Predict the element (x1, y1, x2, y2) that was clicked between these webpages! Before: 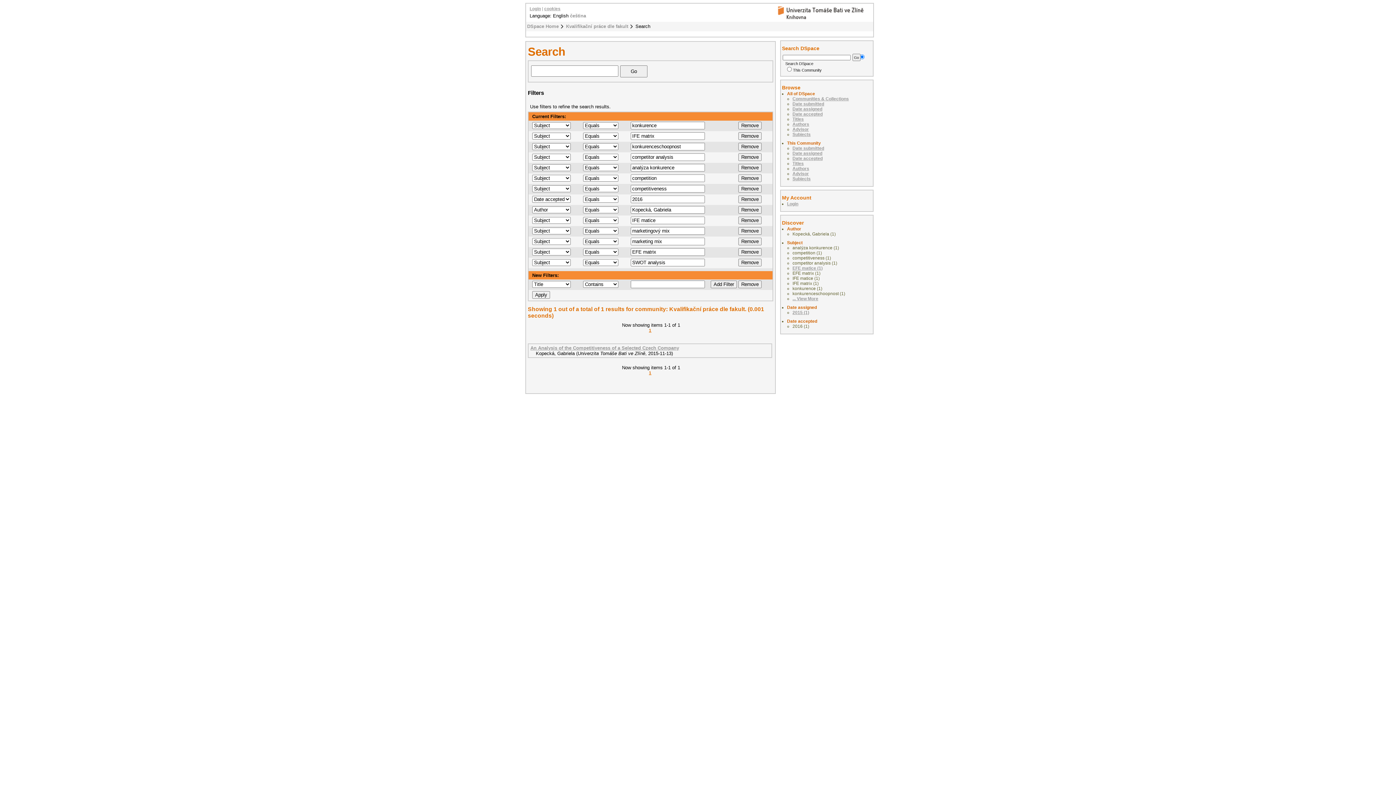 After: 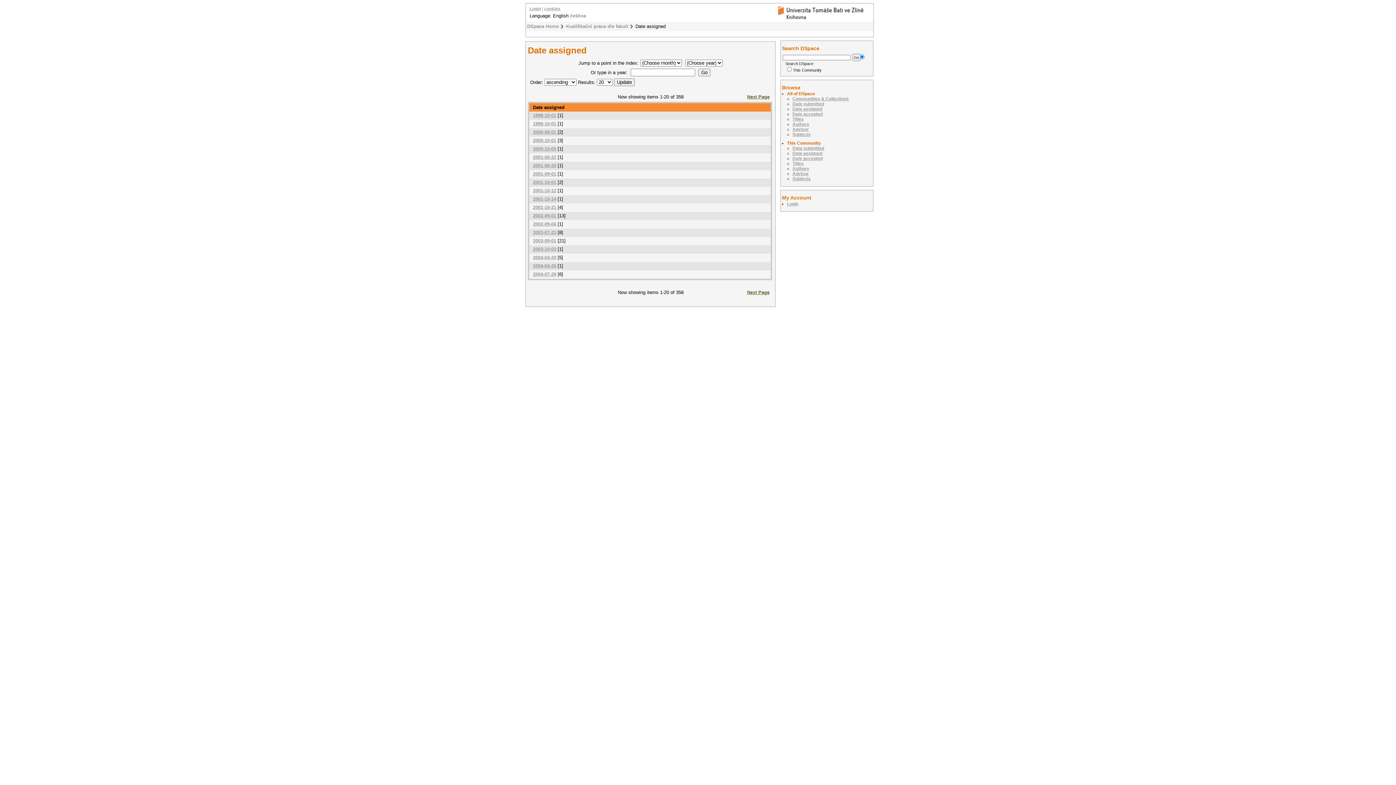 Action: bbox: (792, 150, 822, 156) label: Date assigned